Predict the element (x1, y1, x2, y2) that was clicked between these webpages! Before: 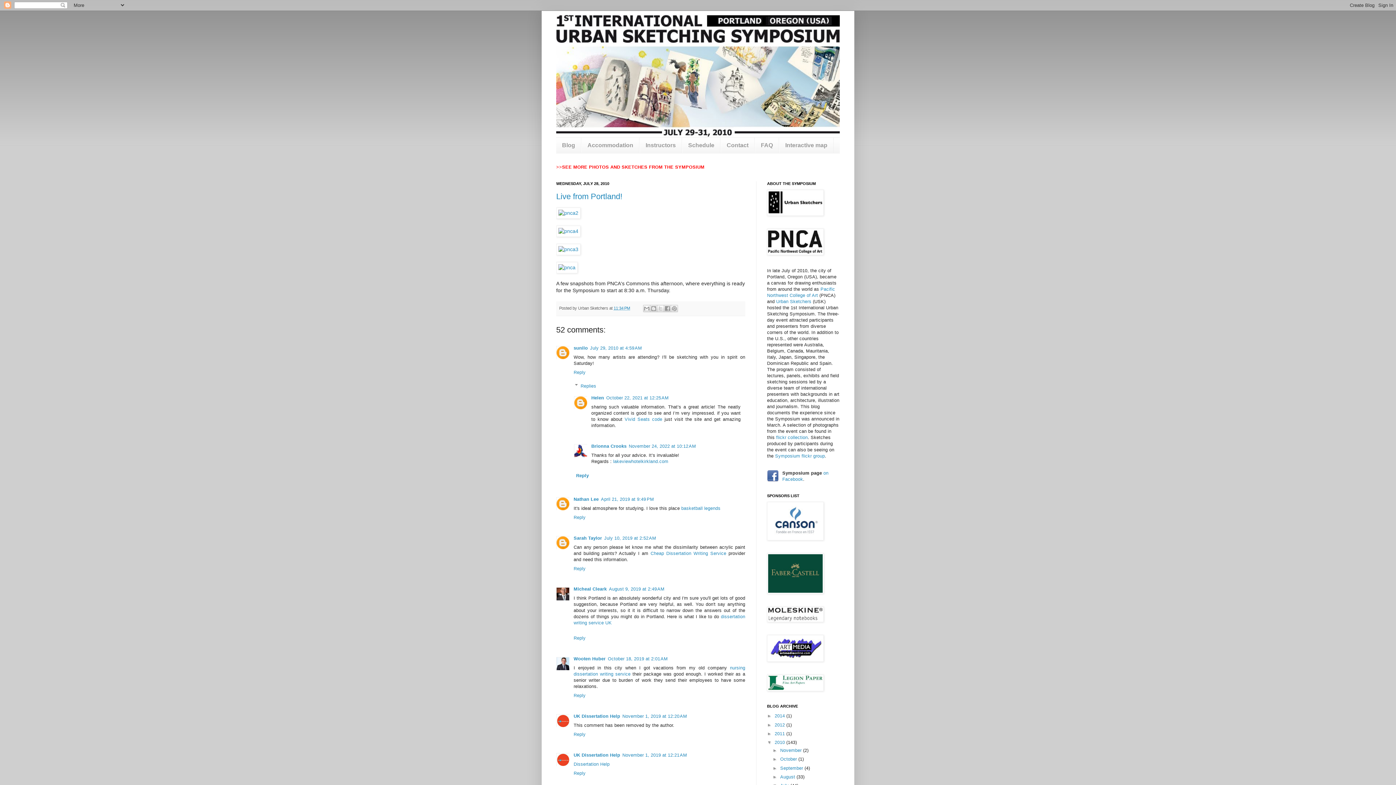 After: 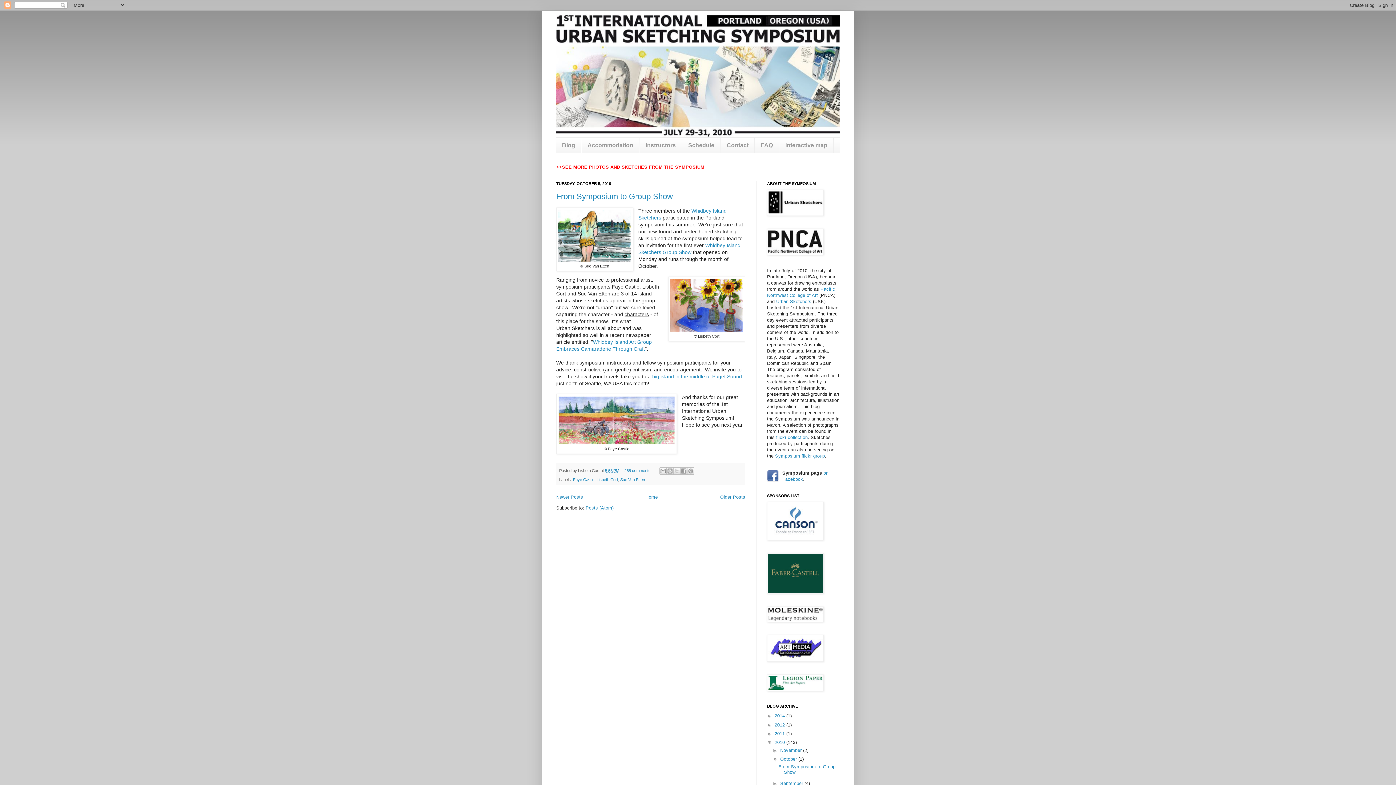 Action: bbox: (780, 757, 798, 762) label: October 